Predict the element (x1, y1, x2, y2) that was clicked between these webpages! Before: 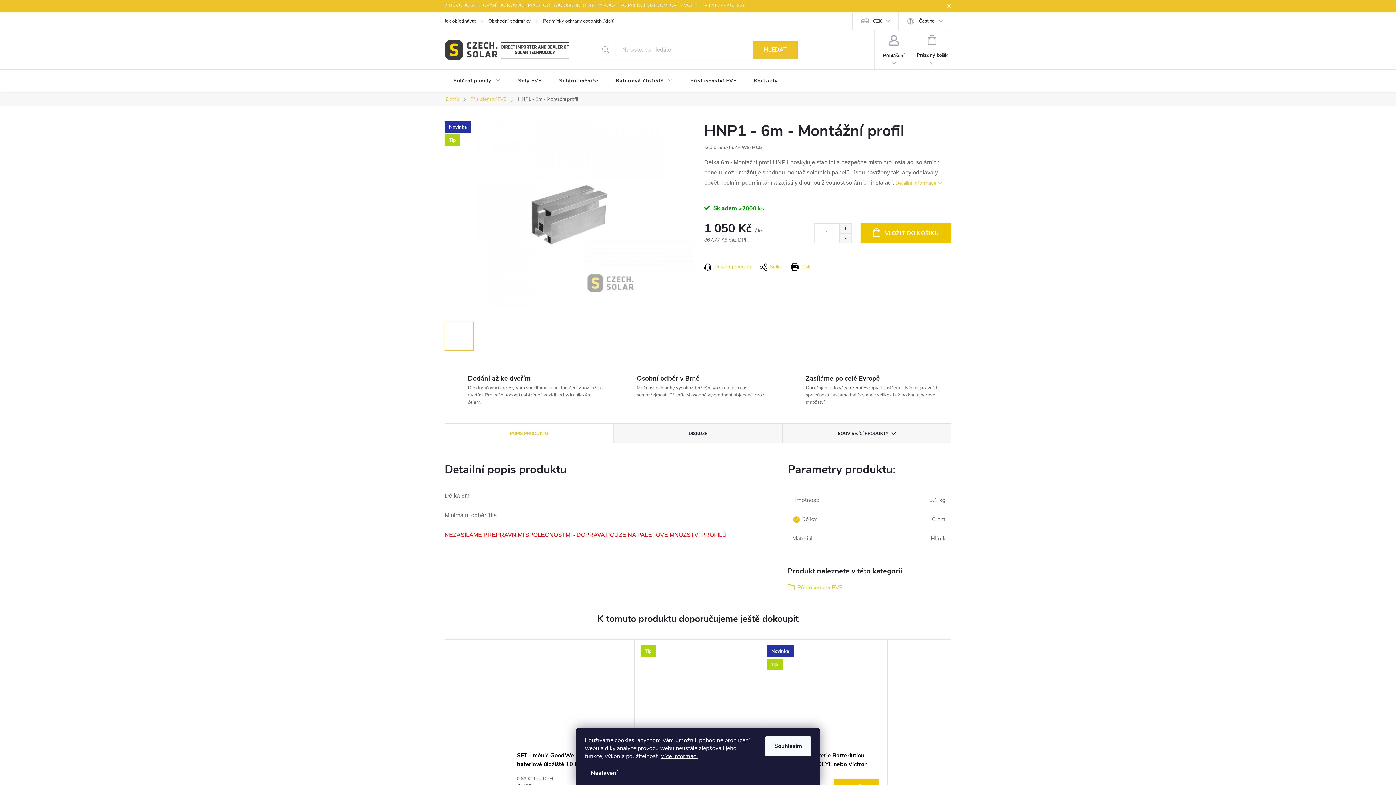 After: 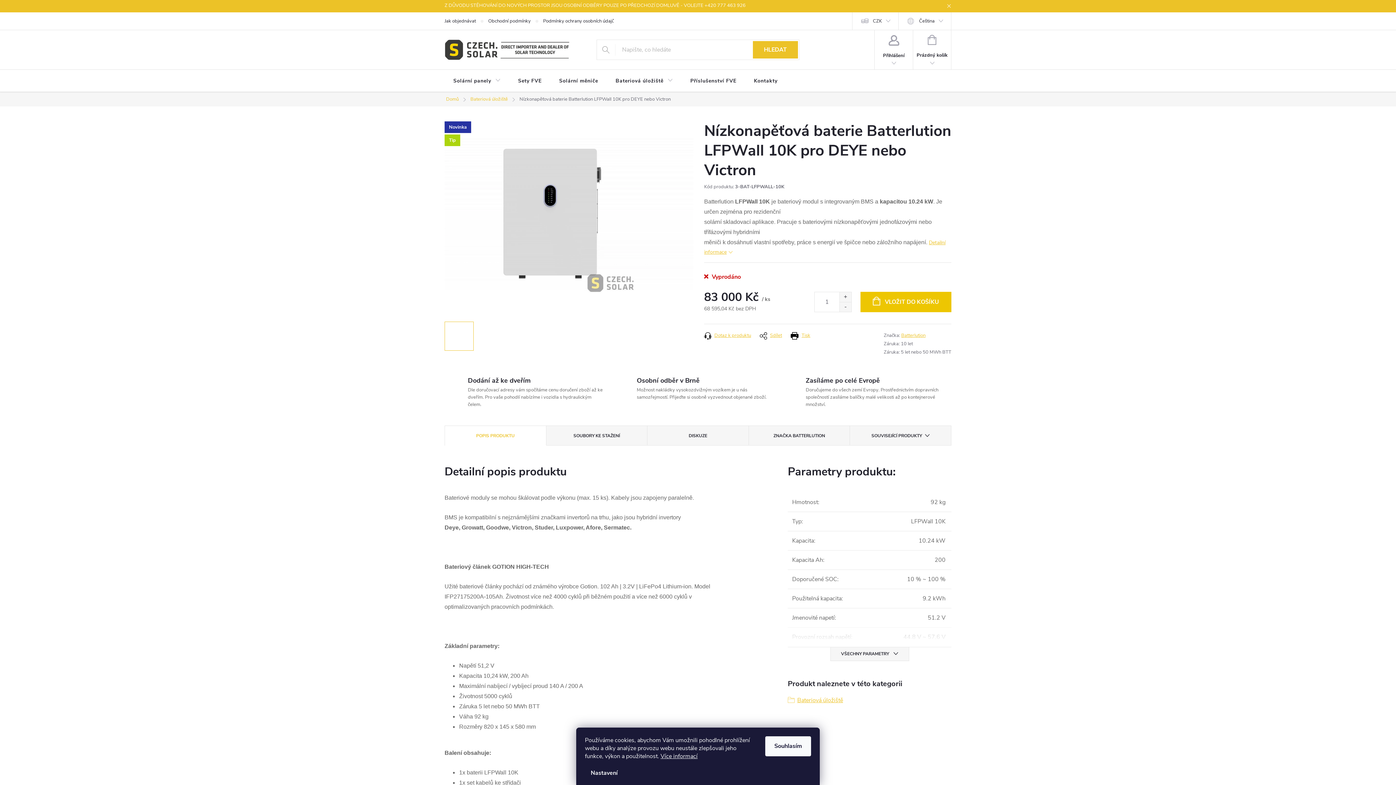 Action: bbox: (770, 751, 878, 769) label: Nízkonapěťová baterie Batterlution LFPWall 10K pro DEYE nebo Victron